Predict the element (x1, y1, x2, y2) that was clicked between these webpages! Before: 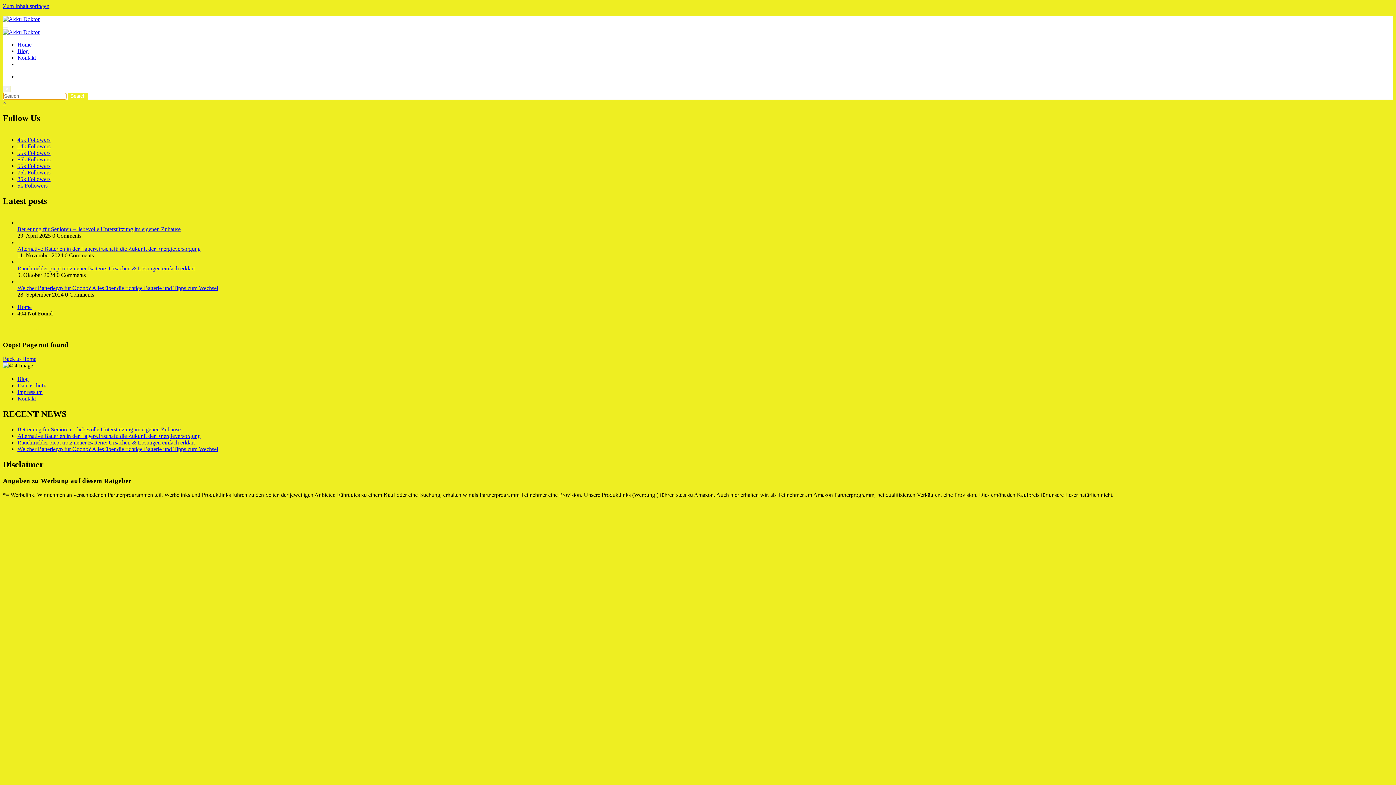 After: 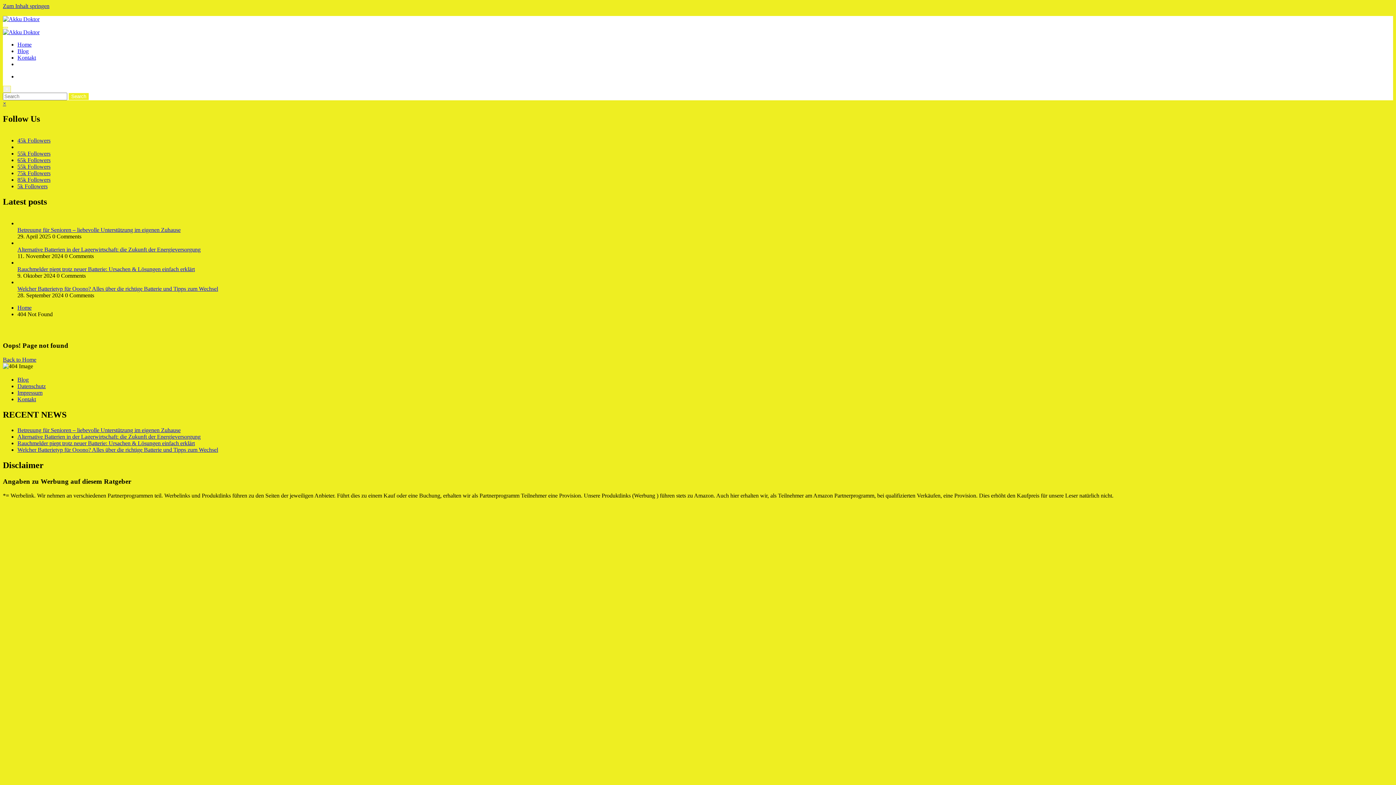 Action: bbox: (17, 143, 1393, 149) label: 14k Followers